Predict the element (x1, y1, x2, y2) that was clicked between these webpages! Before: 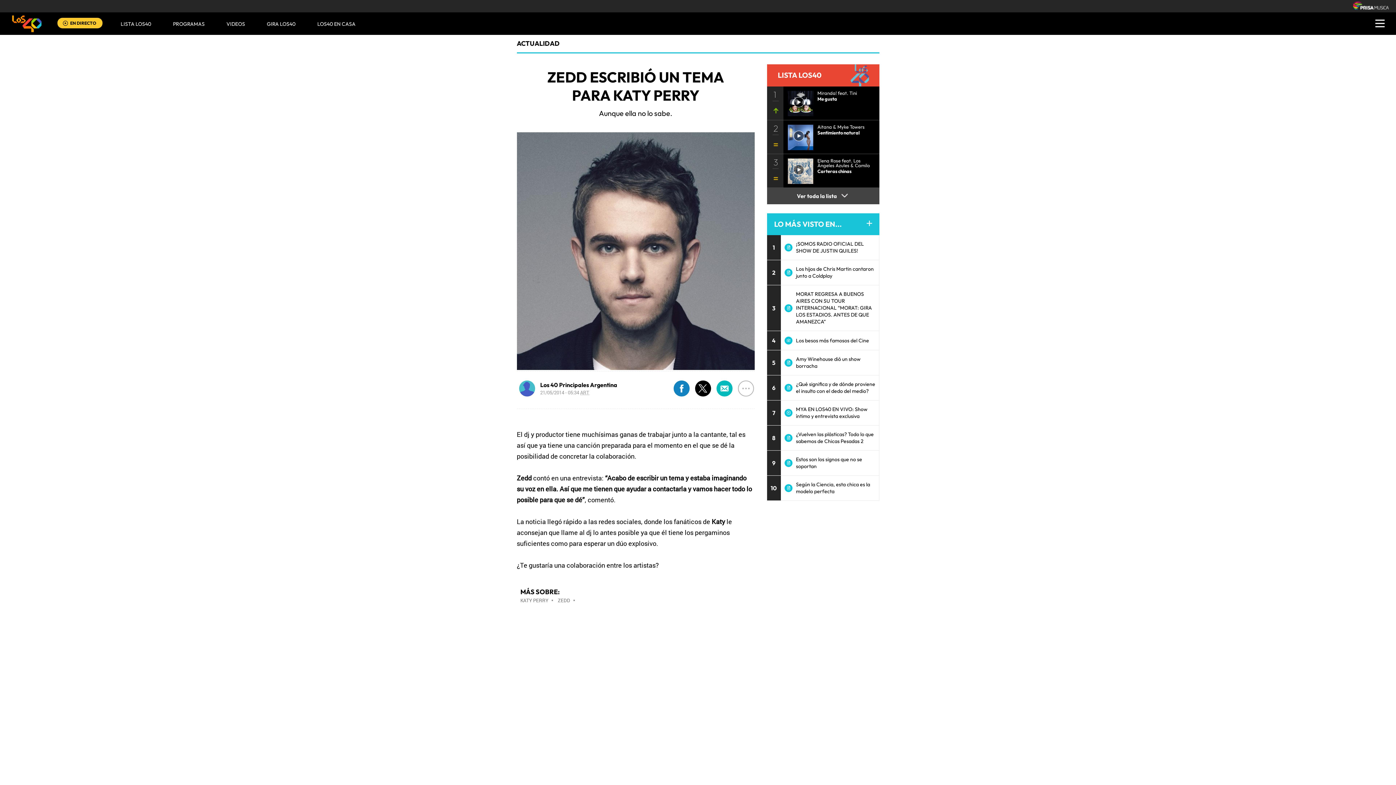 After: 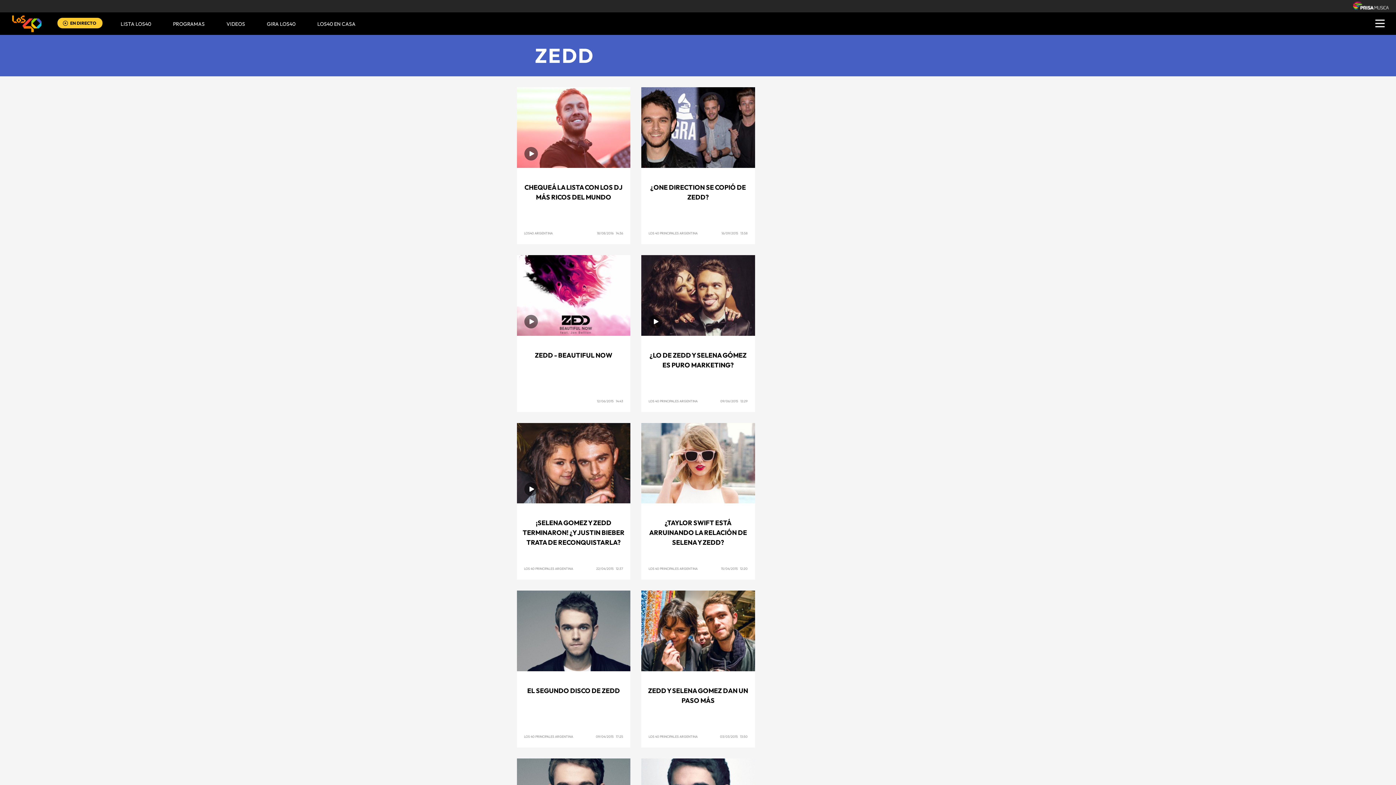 Action: label: ZEDD bbox: (558, 597, 570, 604)